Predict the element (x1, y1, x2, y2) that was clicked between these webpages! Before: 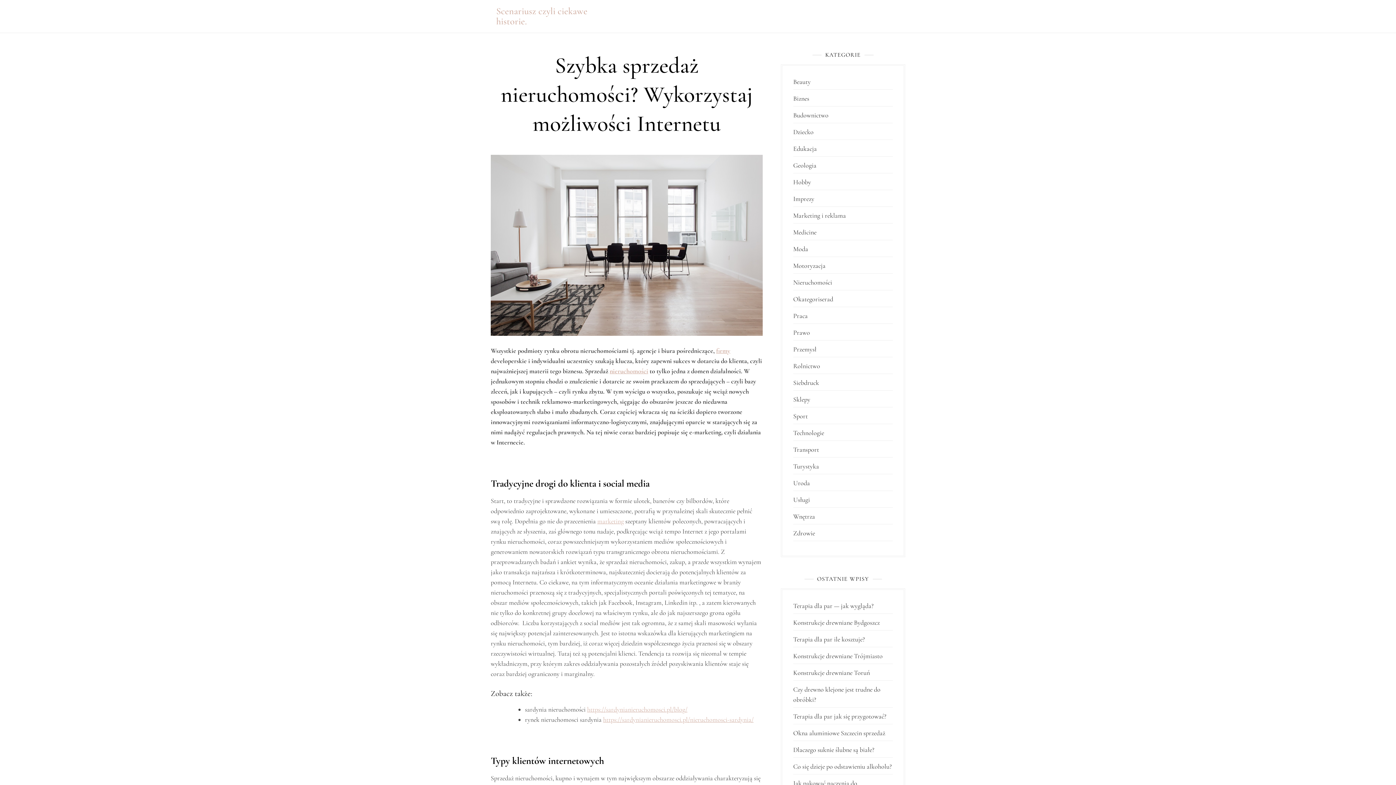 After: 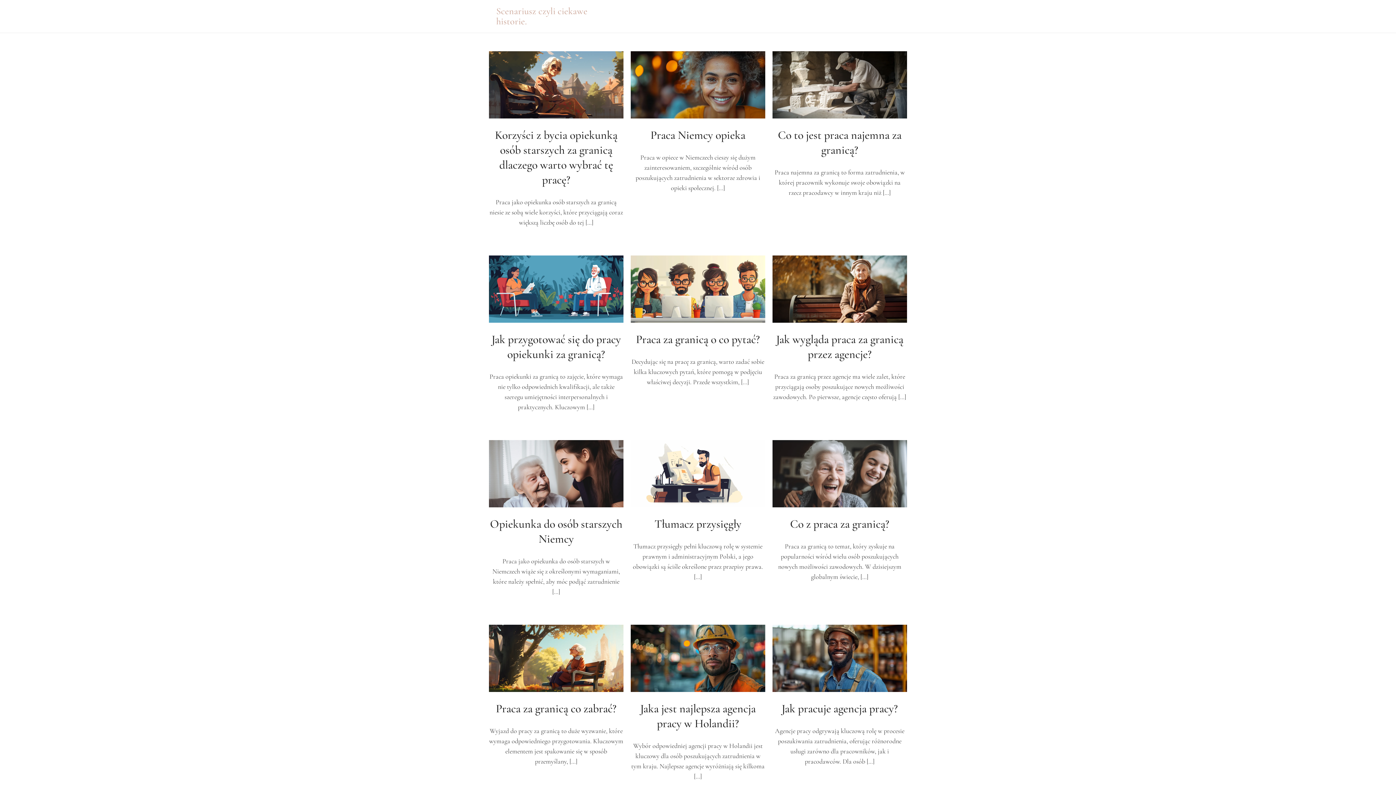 Action: bbox: (793, 312, 808, 320) label: Praca